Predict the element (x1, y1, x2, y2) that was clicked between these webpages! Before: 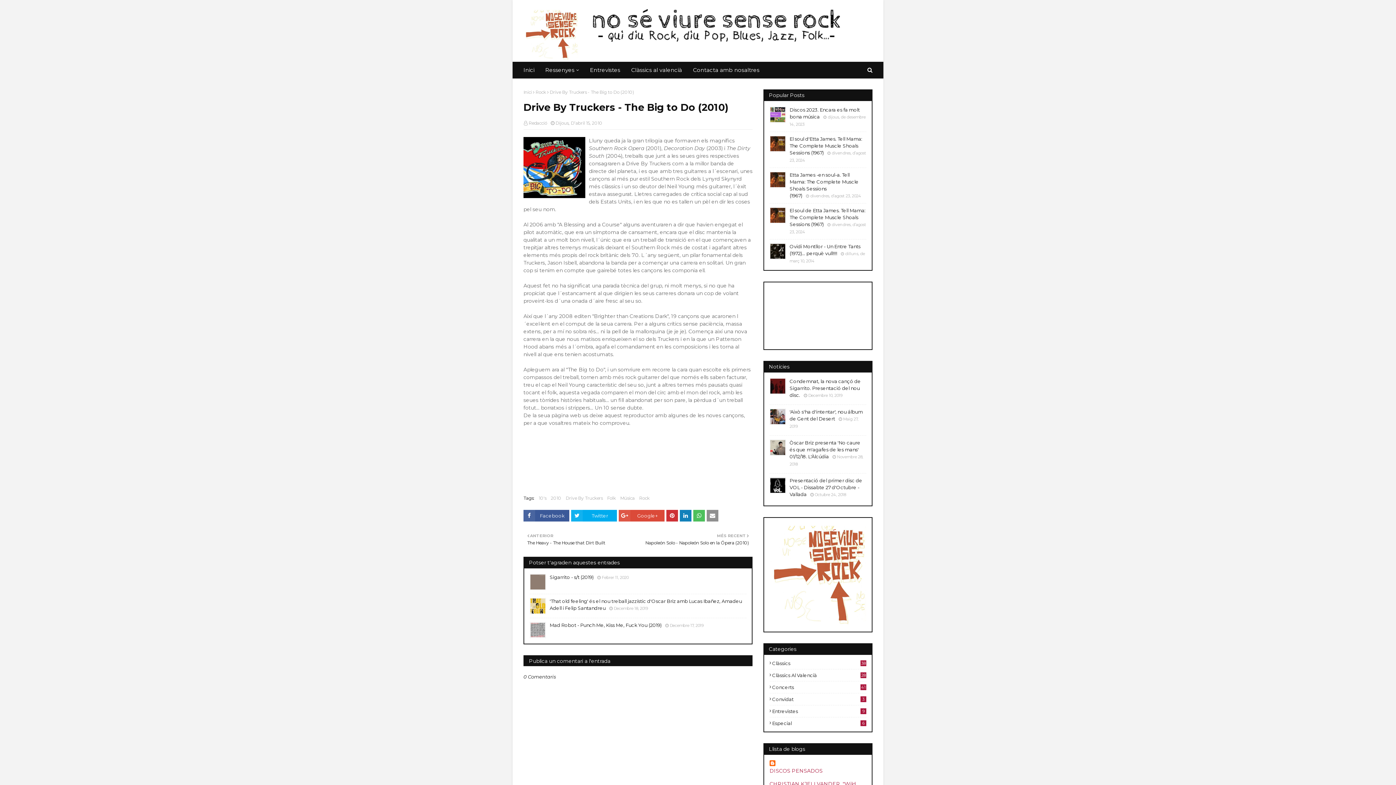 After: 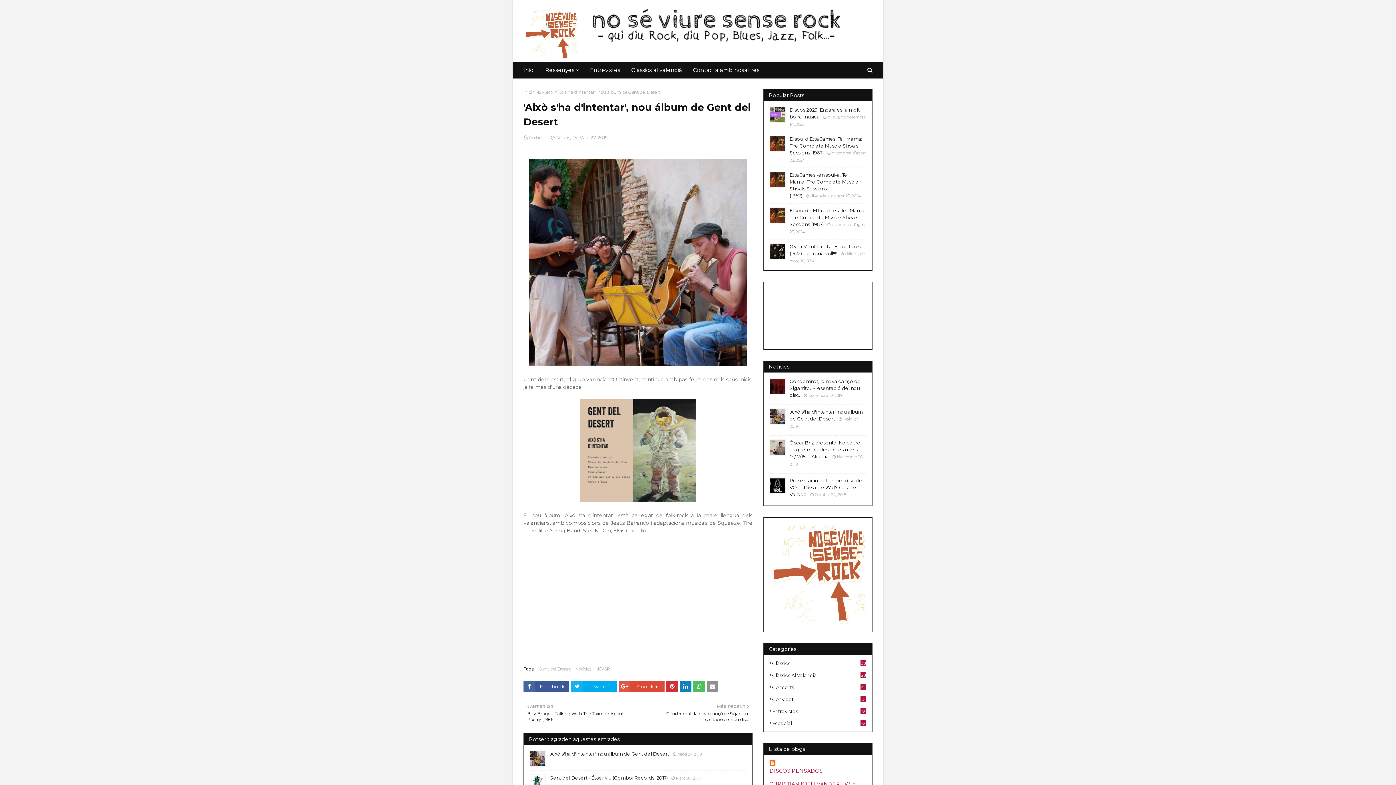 Action: bbox: (789, 408, 866, 430) label: 'Això s'ha d'intentar', nou álbum de Gent del DesertMaig 27, 2019